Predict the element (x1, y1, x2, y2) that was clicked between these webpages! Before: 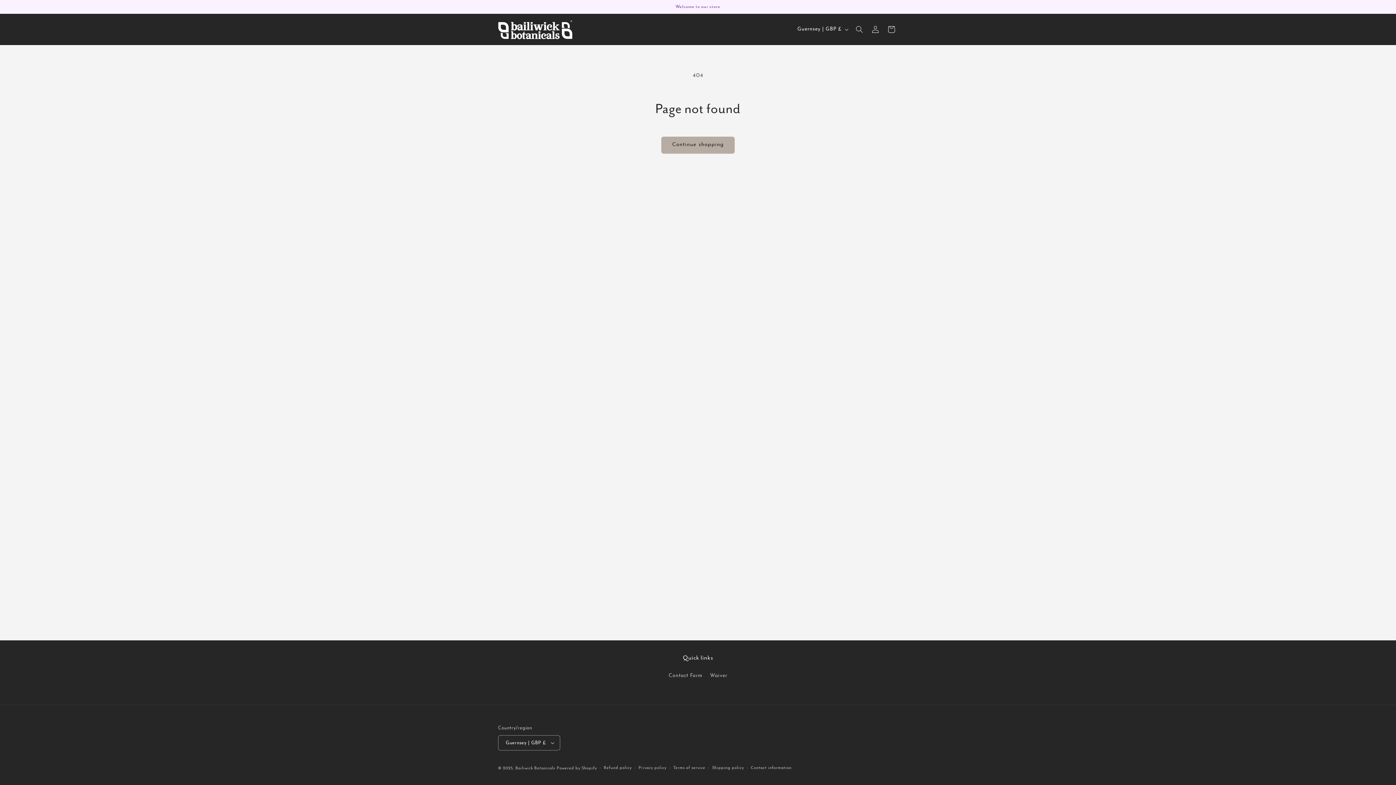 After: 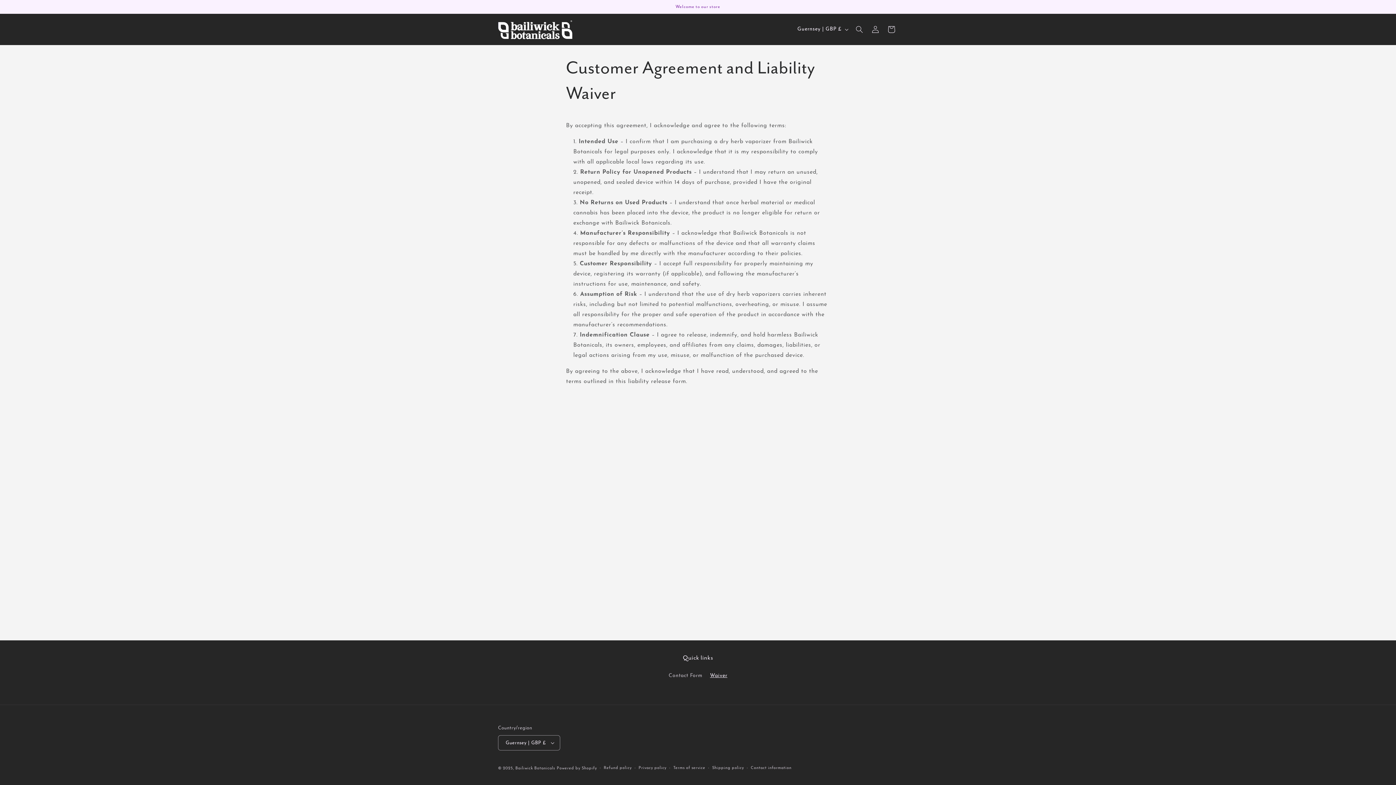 Action: bbox: (710, 669, 727, 682) label: Waiver